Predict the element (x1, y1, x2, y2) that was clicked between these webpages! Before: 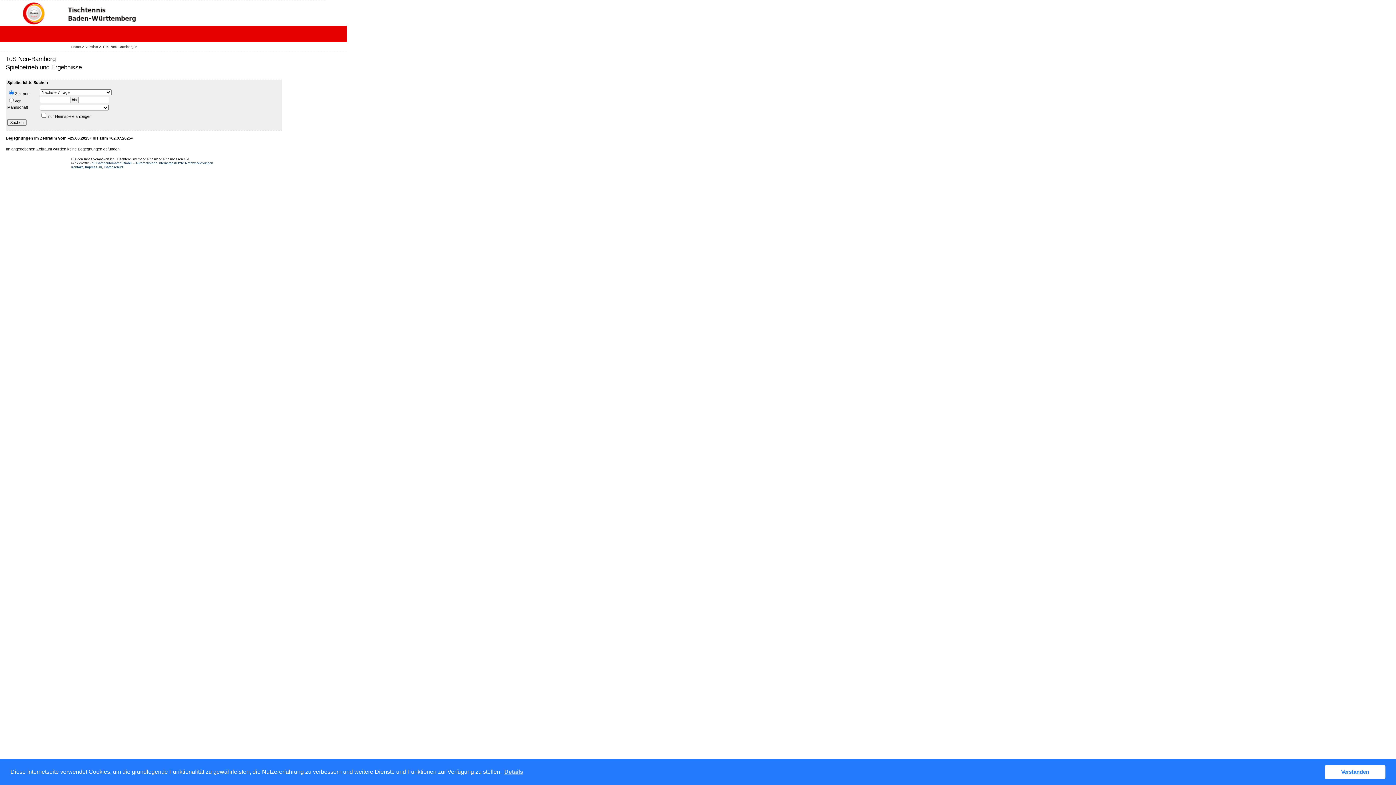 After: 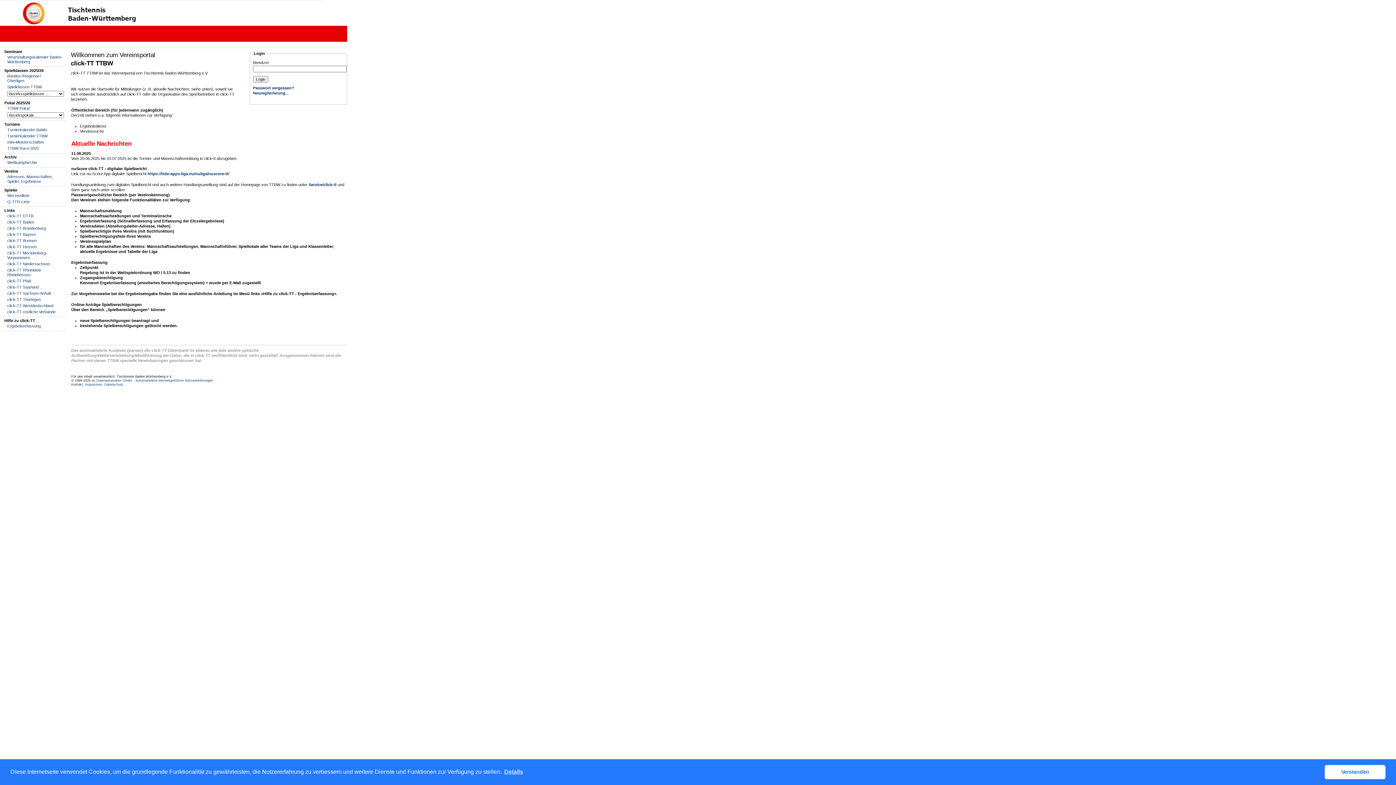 Action: bbox: (71, 44, 81, 48) label: Home